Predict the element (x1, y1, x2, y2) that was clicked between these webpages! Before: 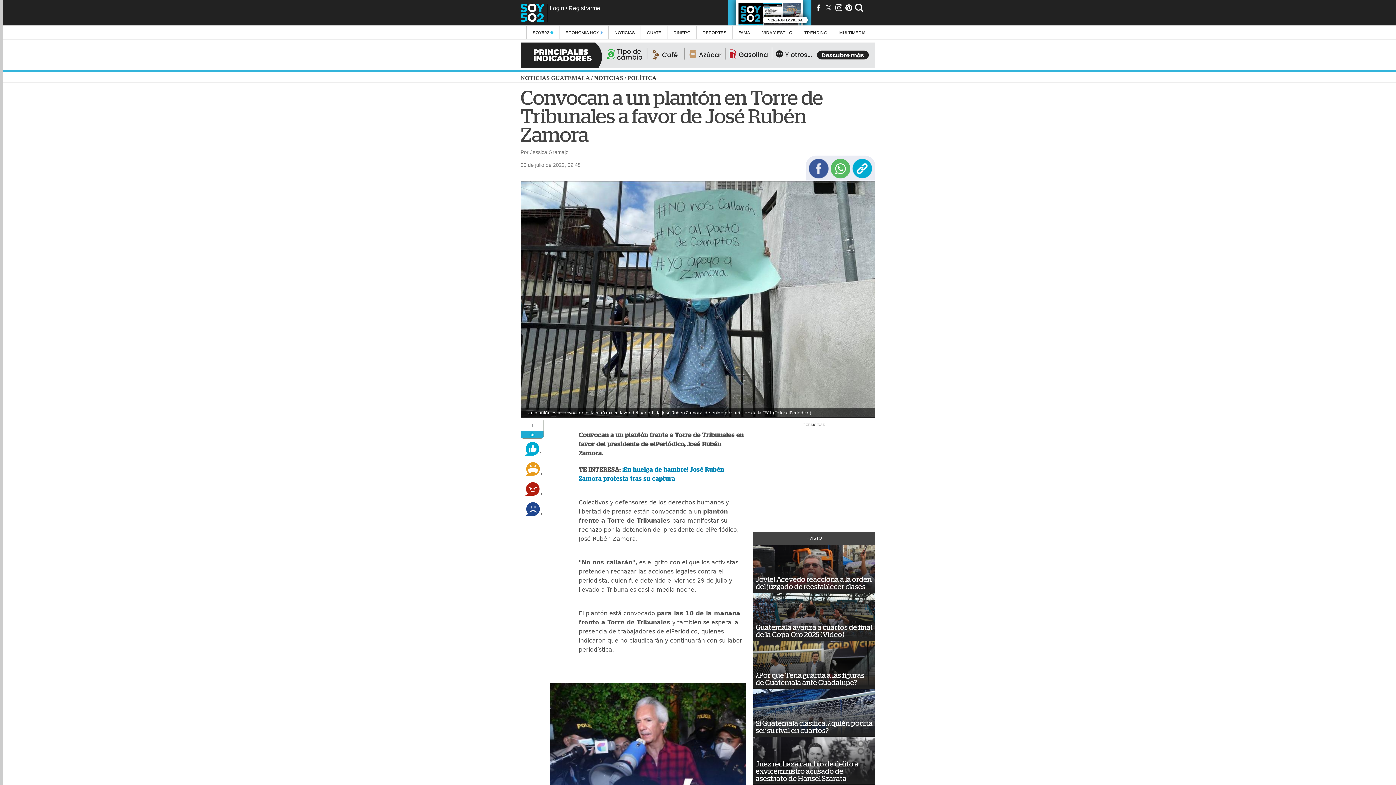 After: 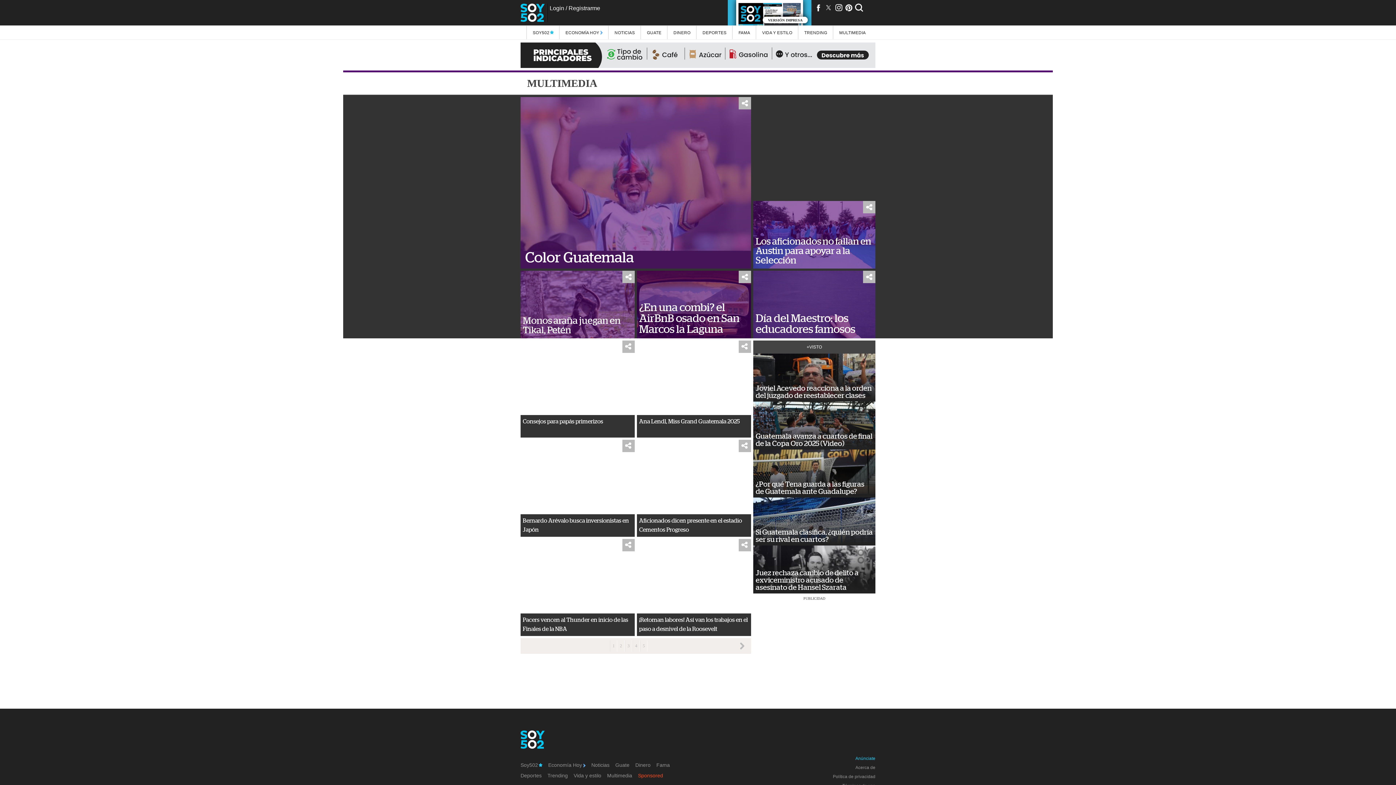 Action: label: MULTIMEDIA bbox: (833, 25, 872, 39)